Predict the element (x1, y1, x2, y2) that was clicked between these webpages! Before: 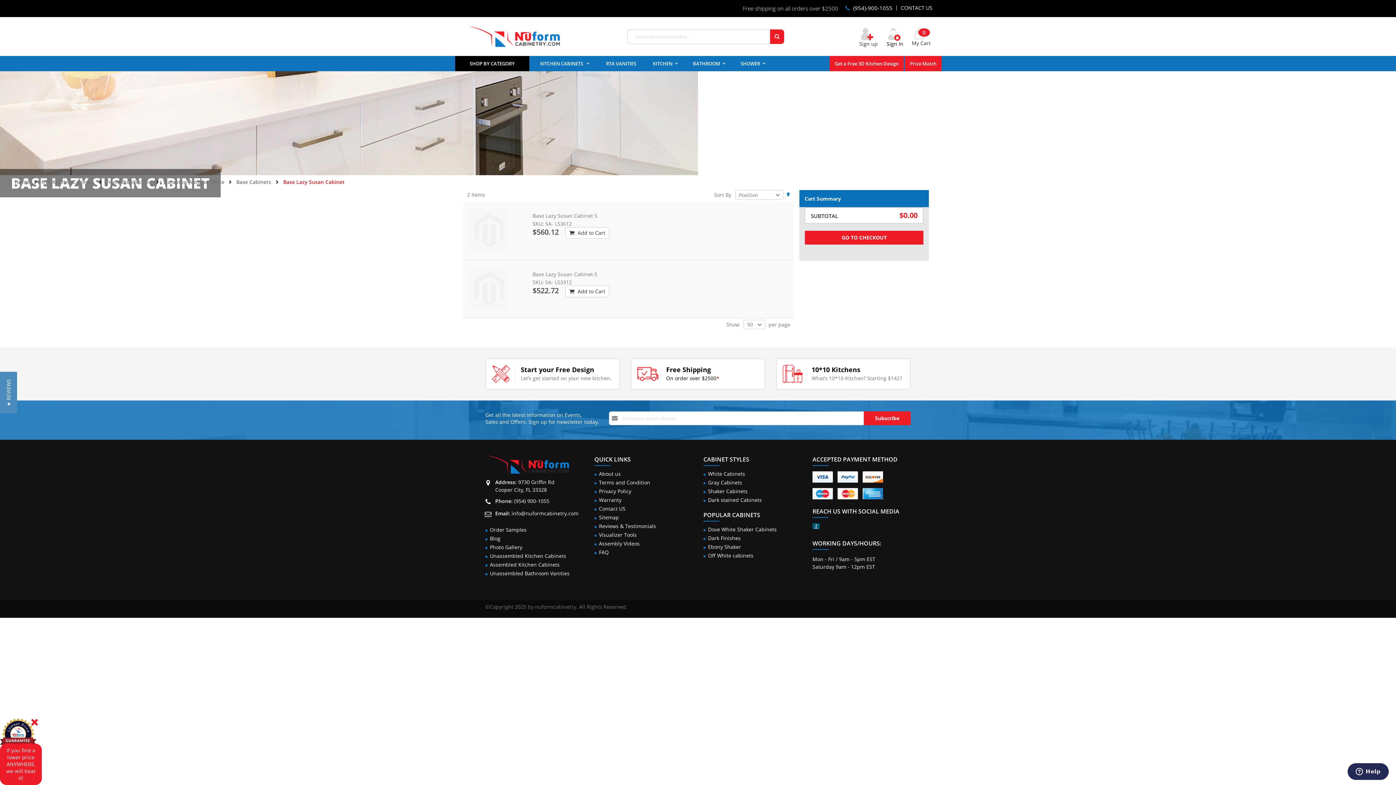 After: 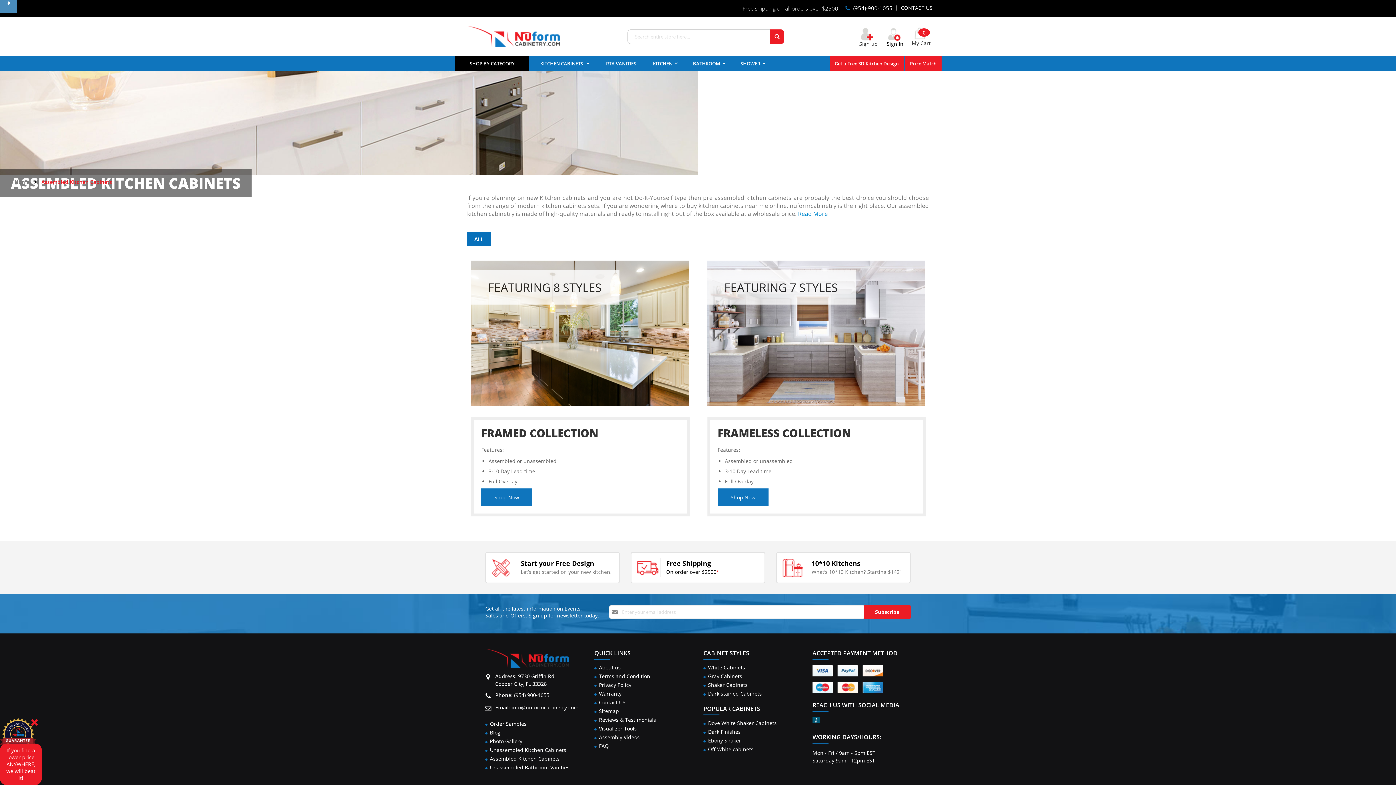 Action: label: Assembled Kitchen Cabinets bbox: (490, 561, 559, 568)